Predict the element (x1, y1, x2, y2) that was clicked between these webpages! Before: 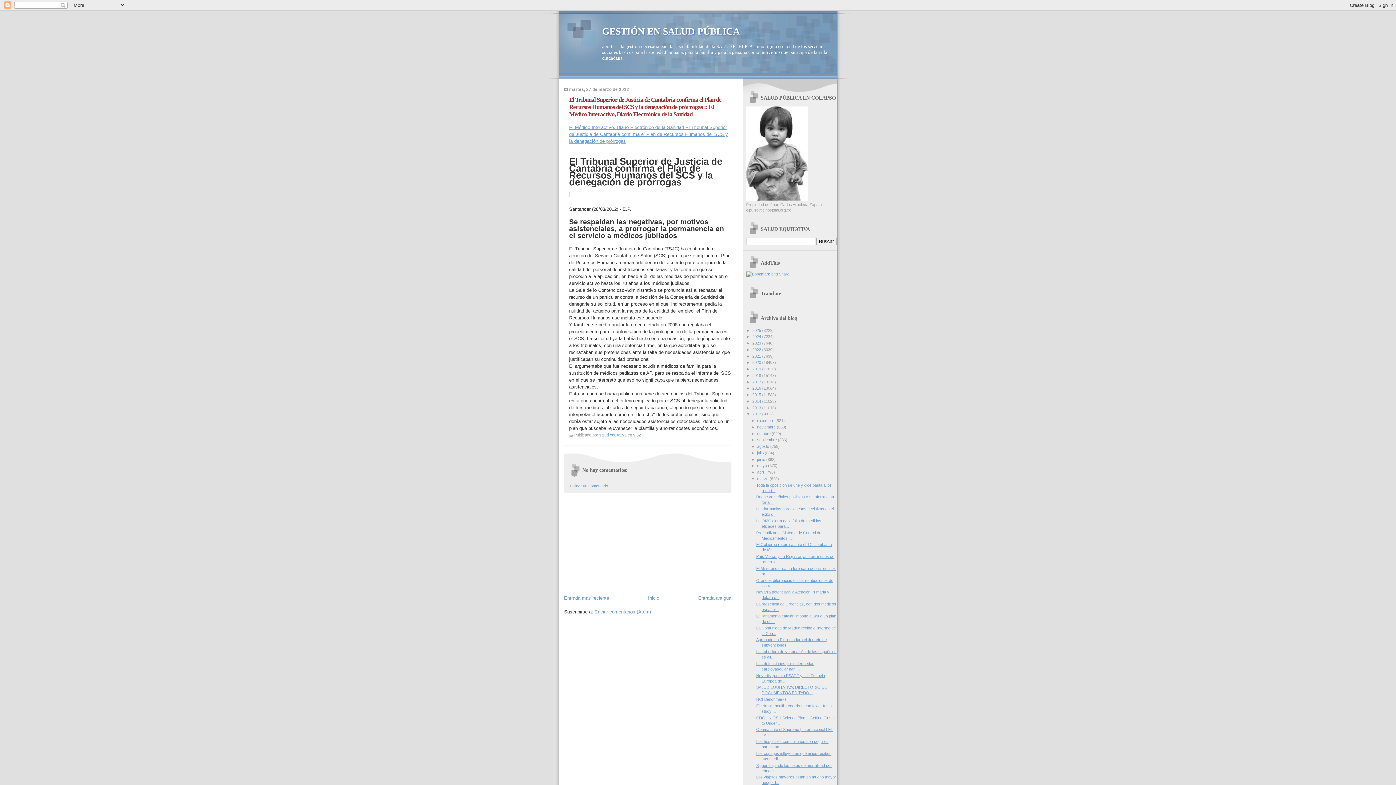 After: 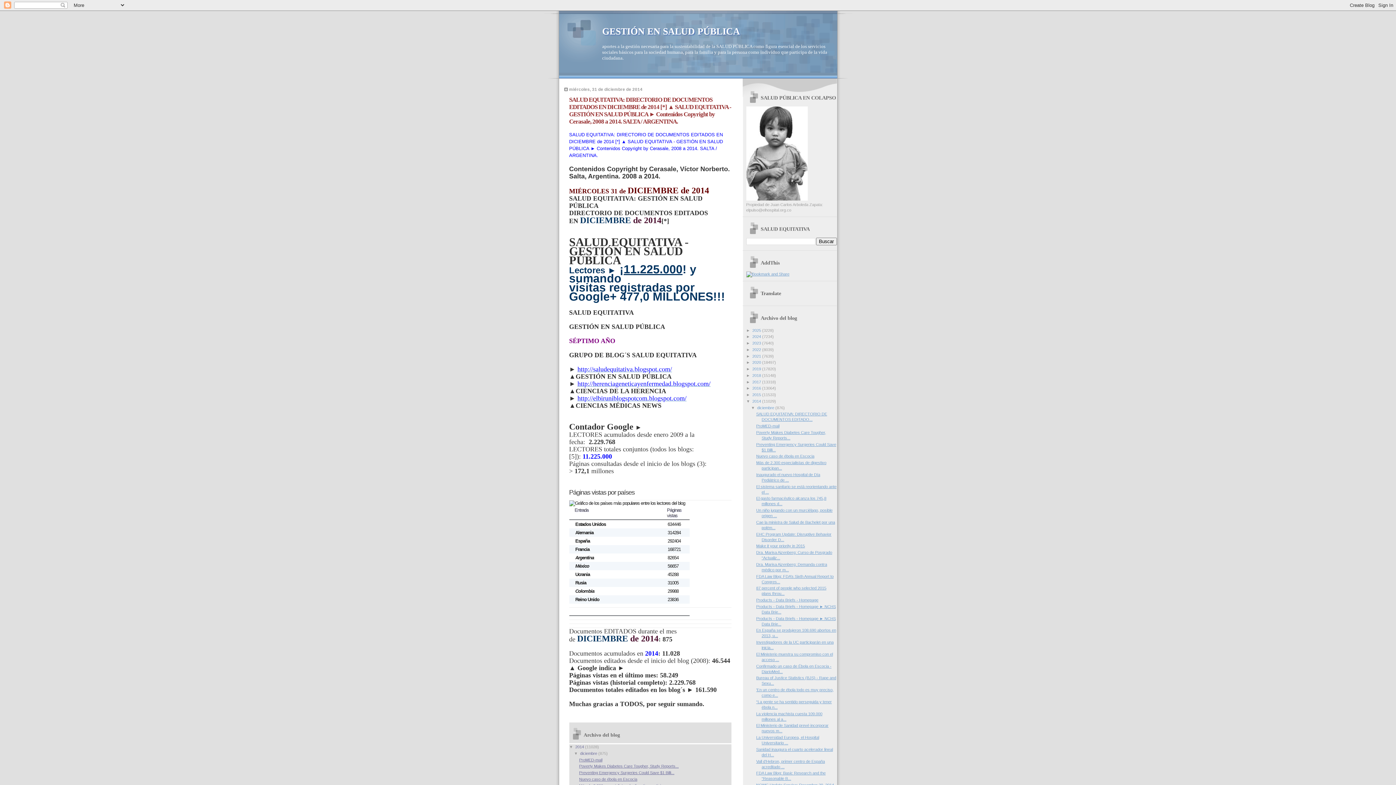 Action: bbox: (752, 399, 762, 403) label: 2014 